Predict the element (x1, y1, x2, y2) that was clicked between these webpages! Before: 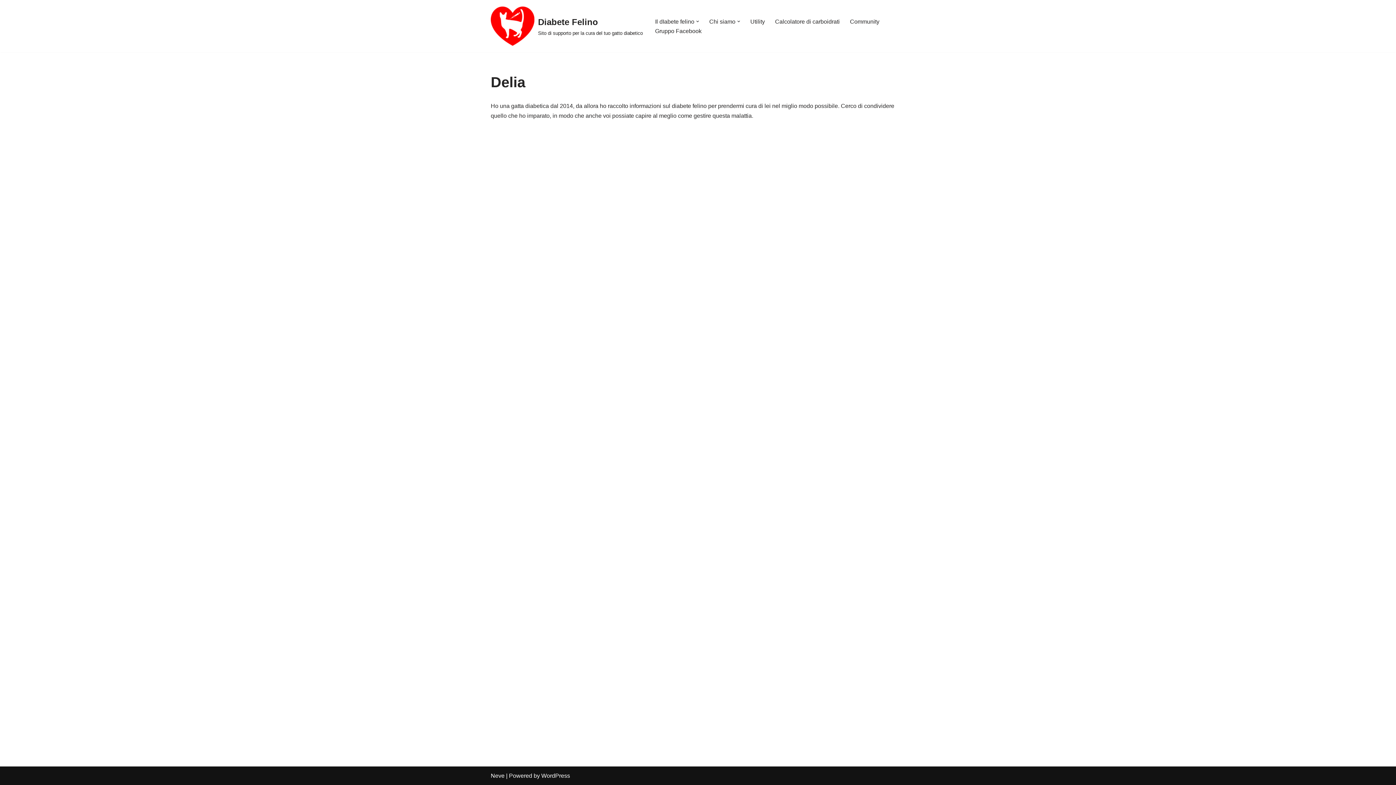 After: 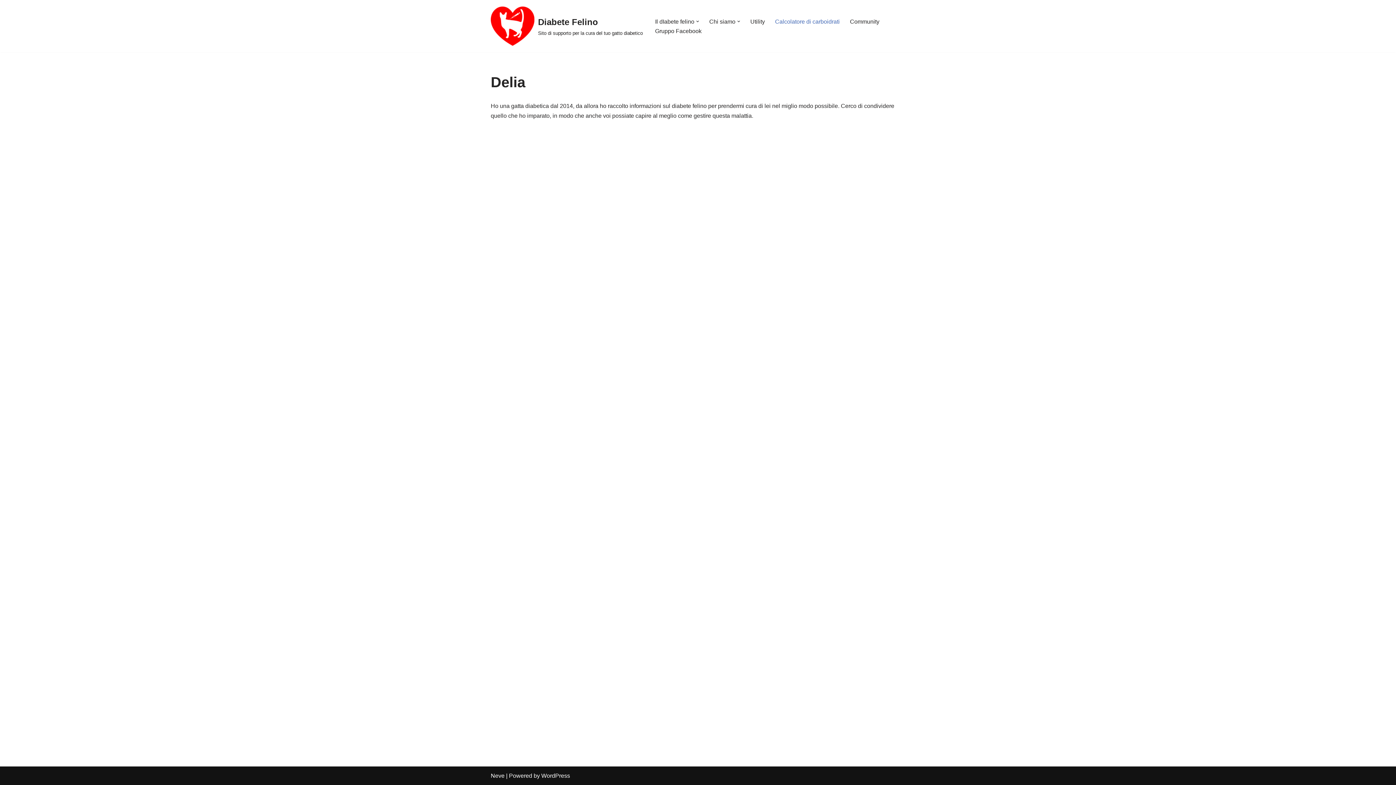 Action: bbox: (775, 16, 840, 26) label: Calcolatore di carboidrati